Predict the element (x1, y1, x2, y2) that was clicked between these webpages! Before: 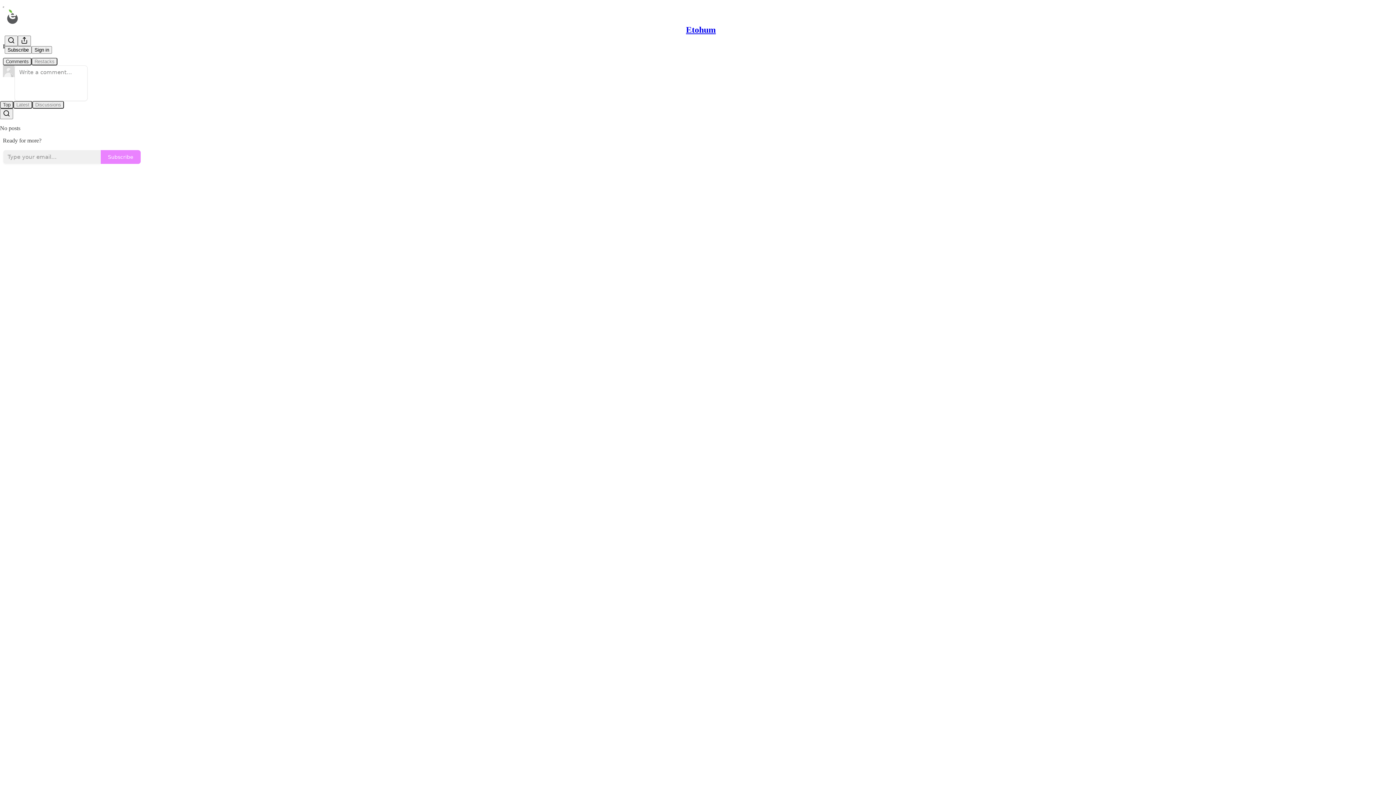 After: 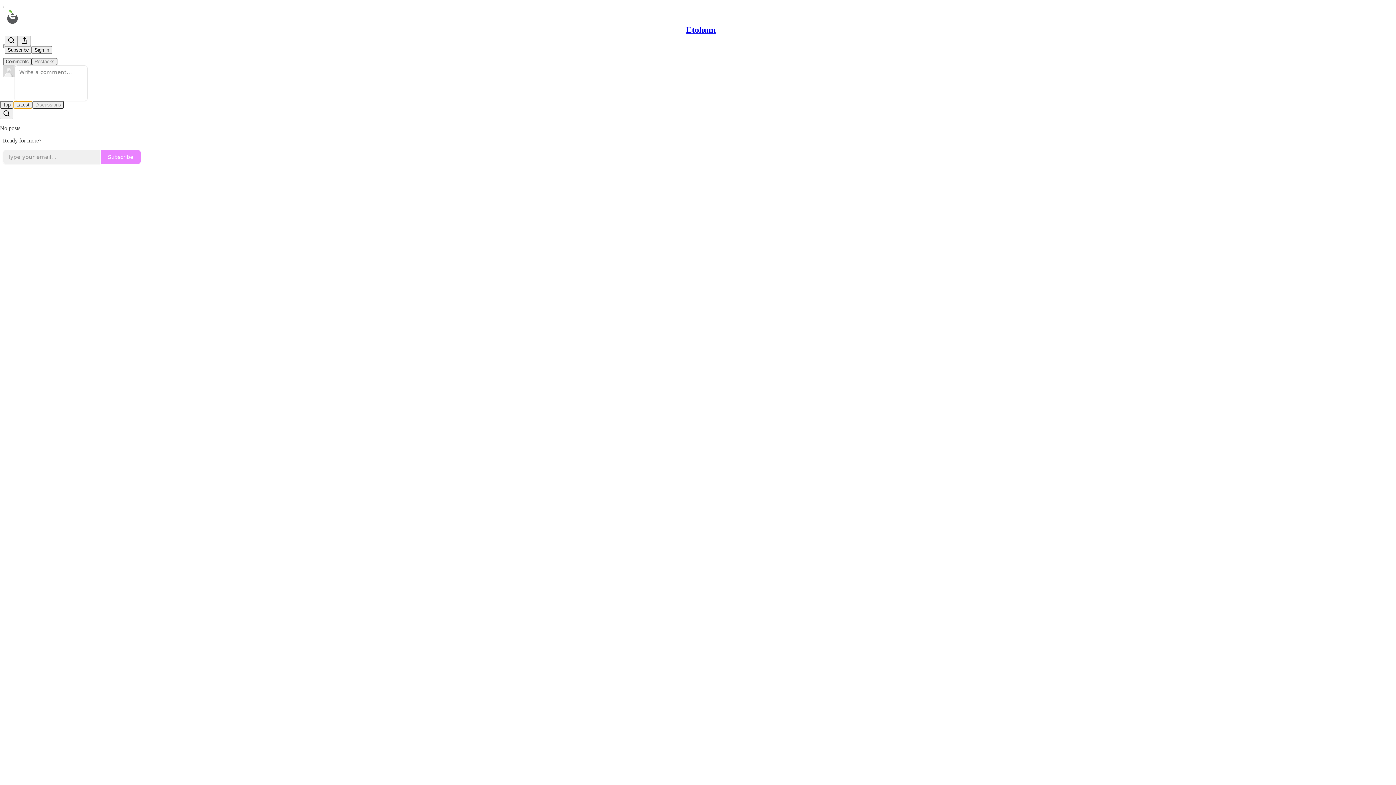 Action: bbox: (13, 100, 32, 108) label: Latest